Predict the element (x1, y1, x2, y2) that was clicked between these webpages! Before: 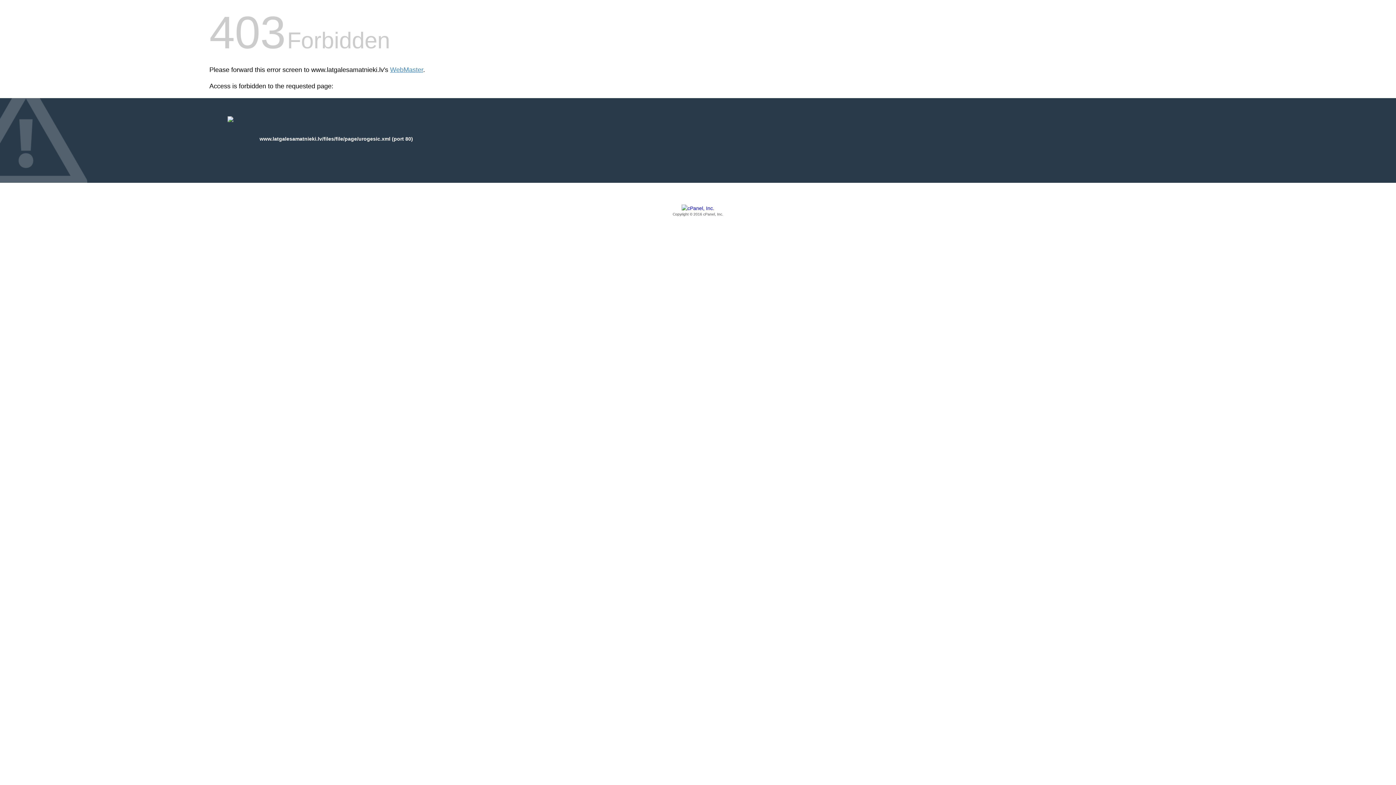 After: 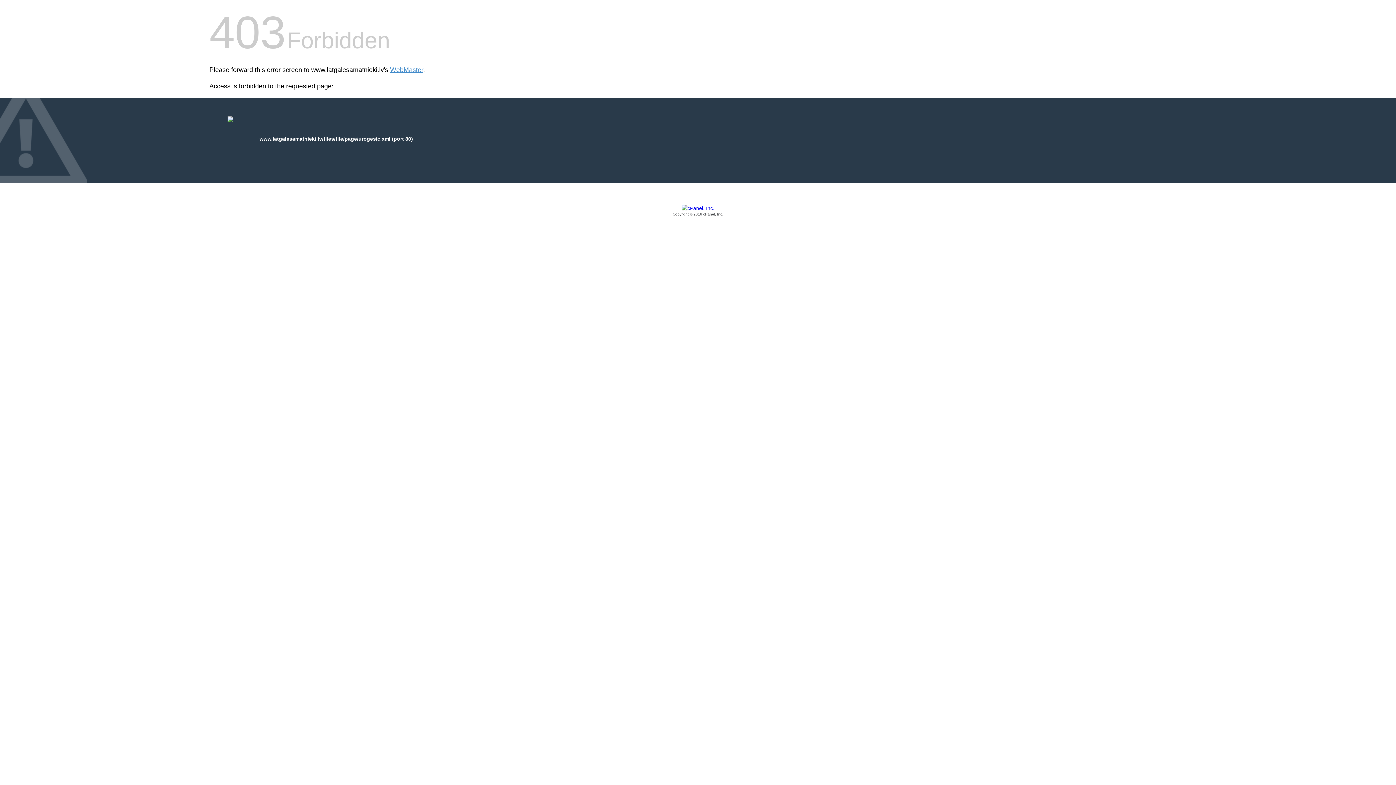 Action: bbox: (209, 205, 1186, 217) label: Copyright © 2016 cPanel, Inc.